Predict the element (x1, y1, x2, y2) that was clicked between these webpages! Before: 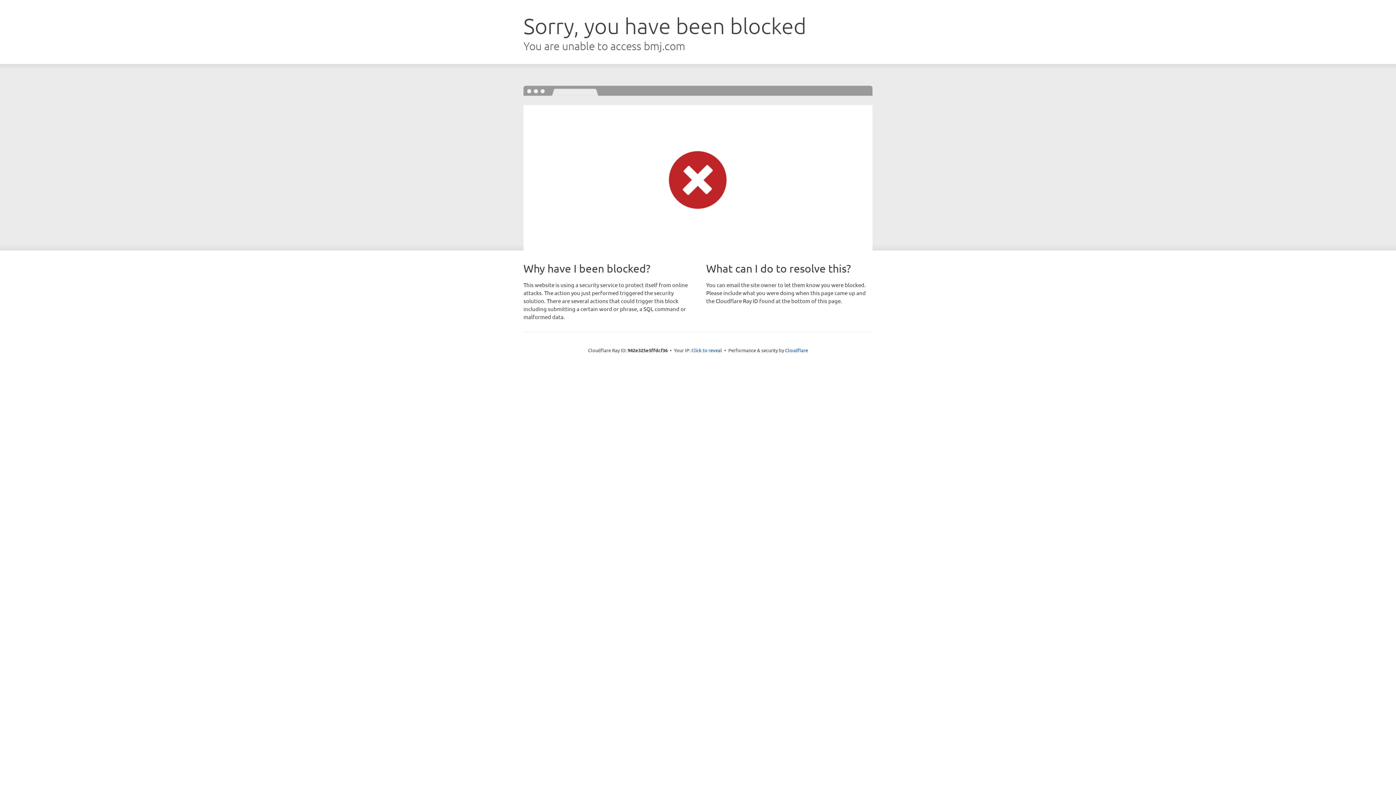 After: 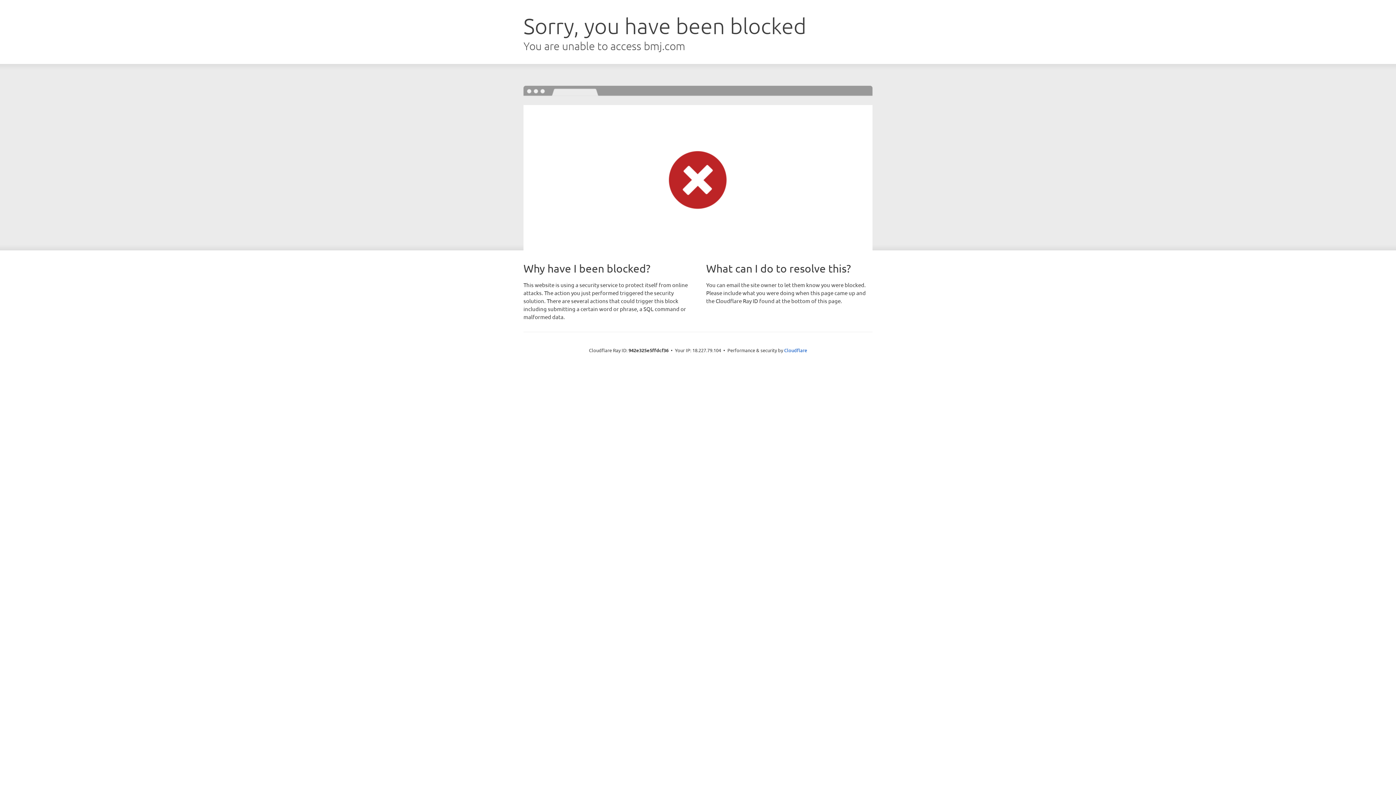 Action: label: Click to reveal bbox: (691, 346, 722, 353)